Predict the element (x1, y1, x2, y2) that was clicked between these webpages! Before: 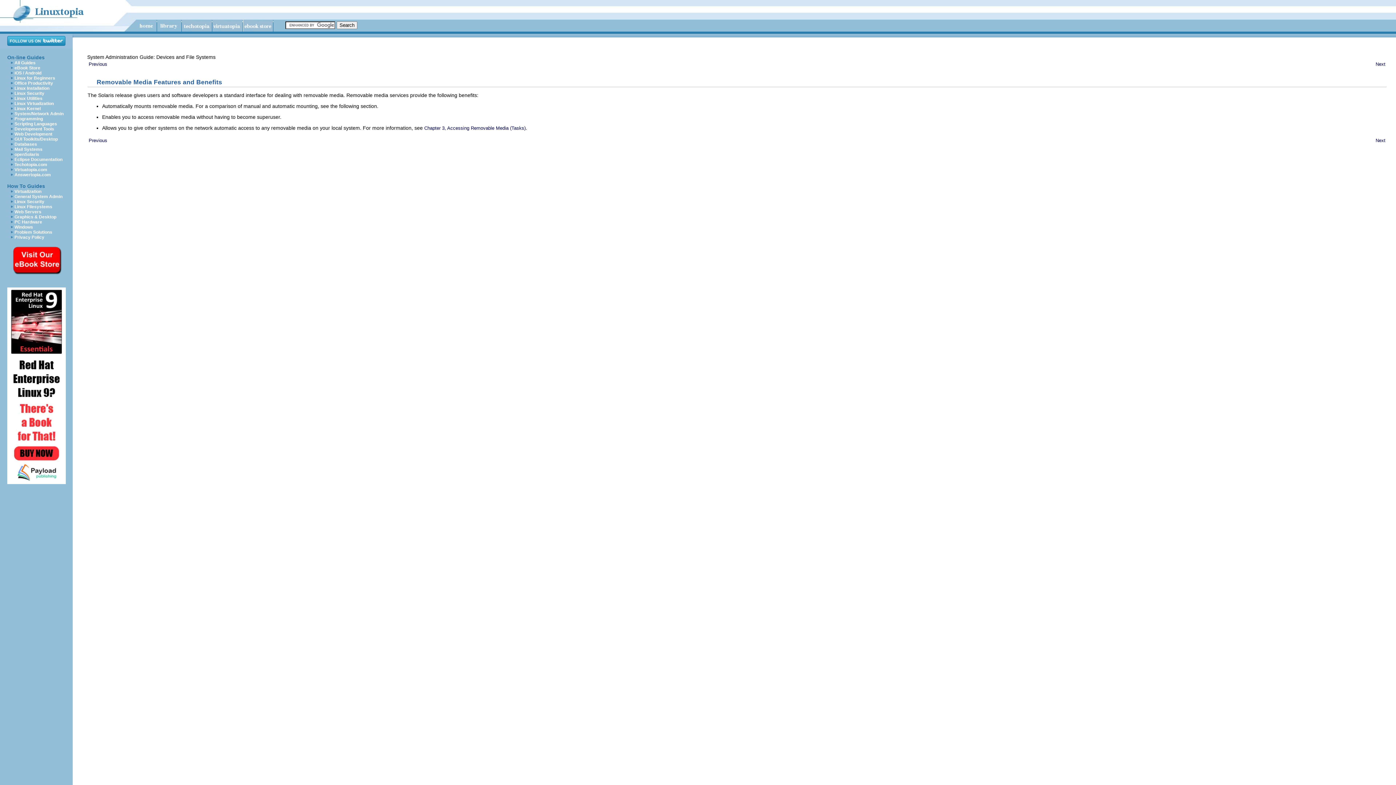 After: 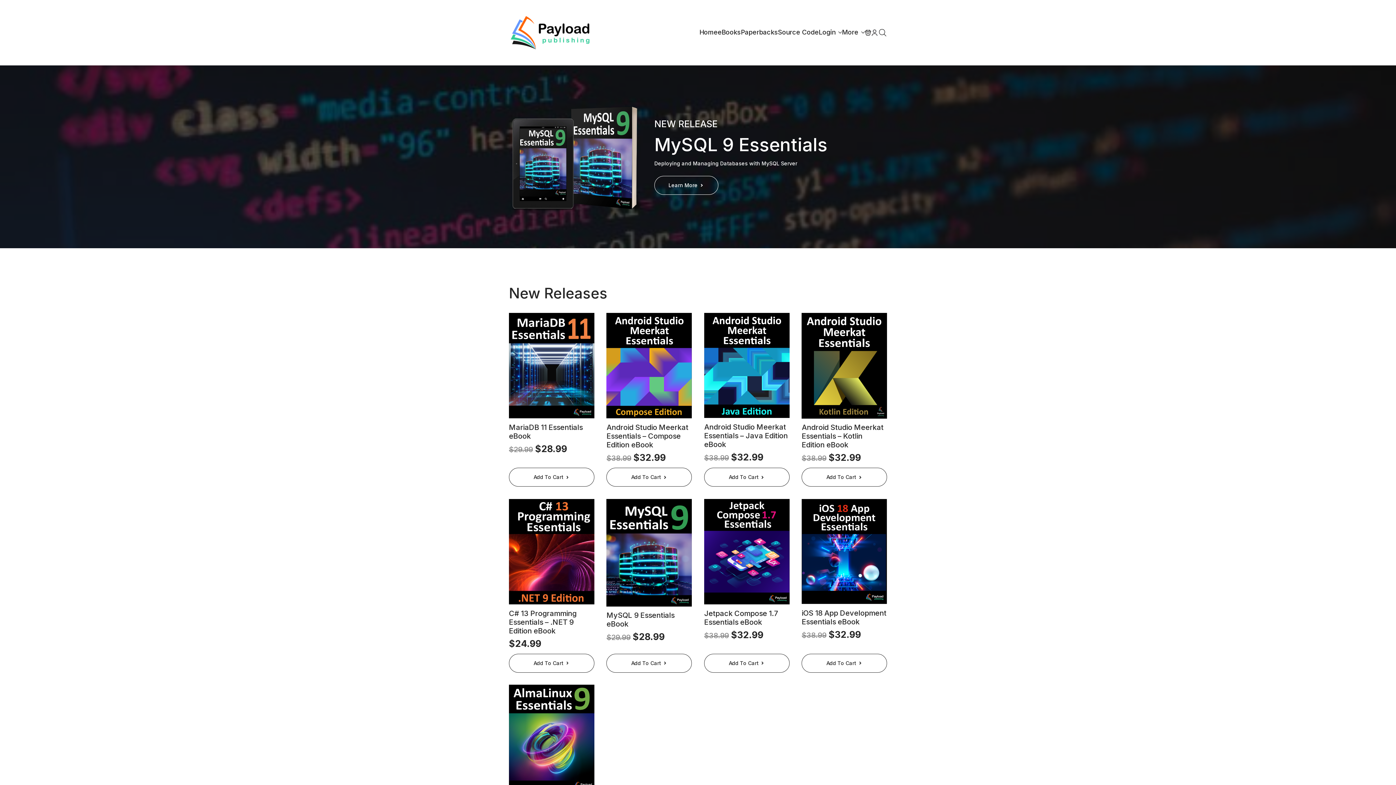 Action: label: eBook Store bbox: (14, 65, 40, 70)